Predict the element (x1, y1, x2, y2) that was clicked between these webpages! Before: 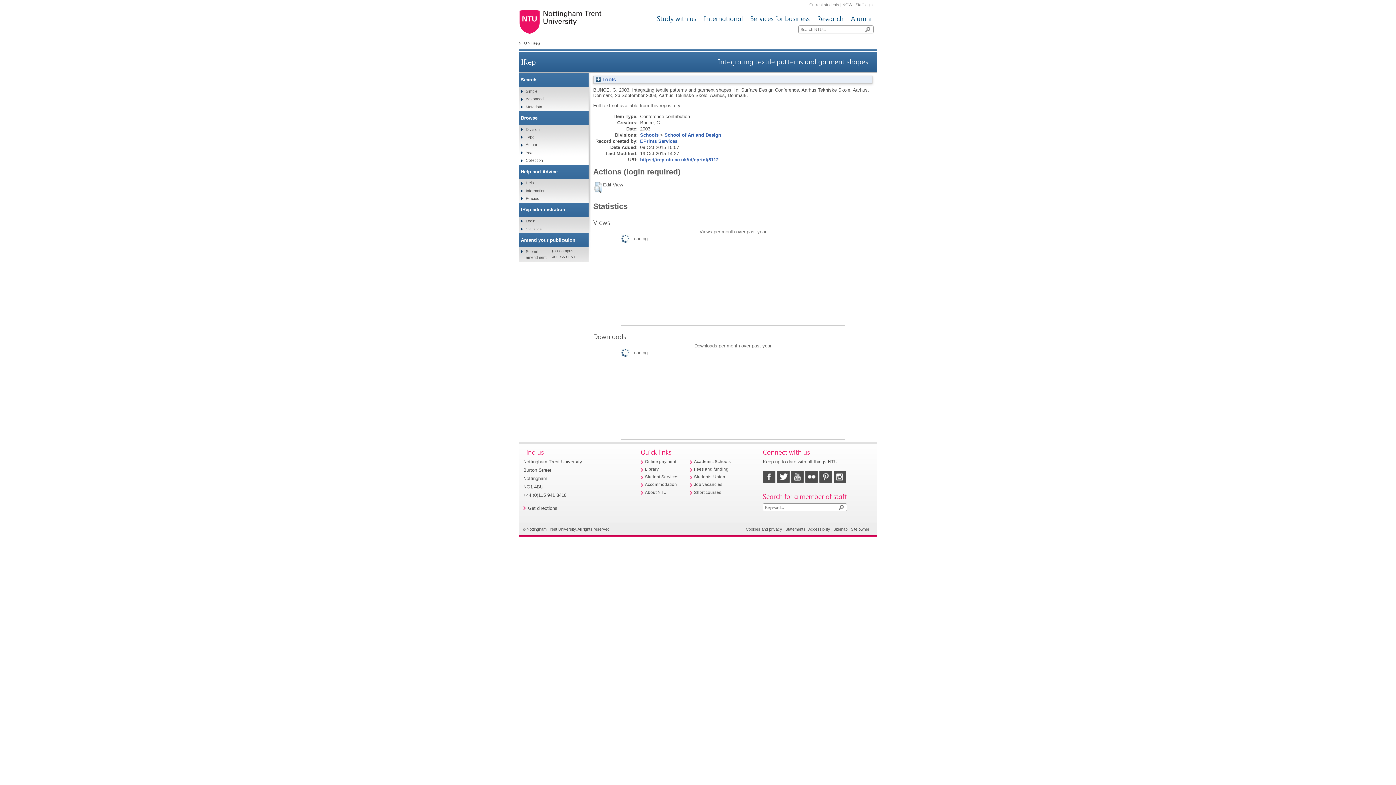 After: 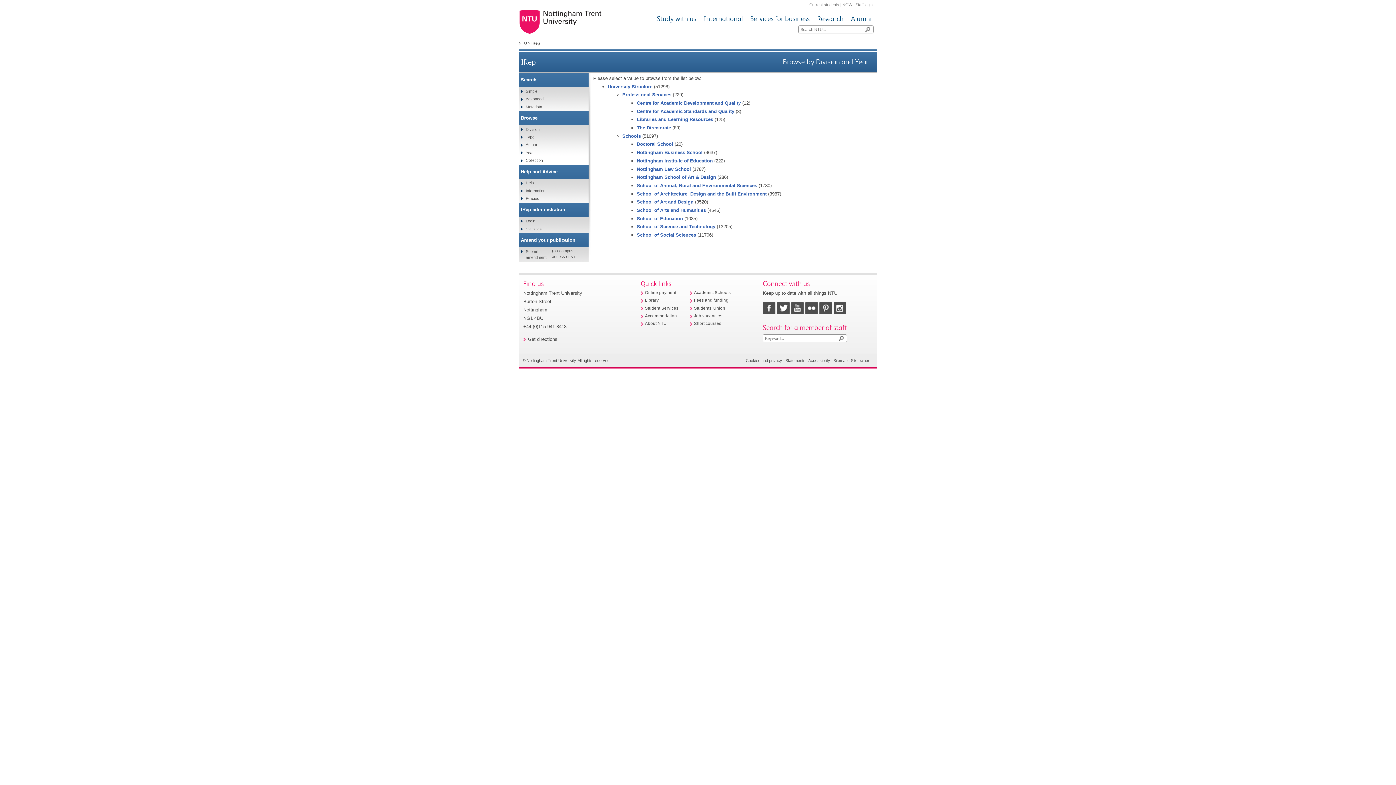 Action: label: Division bbox: (523, 126, 539, 133)